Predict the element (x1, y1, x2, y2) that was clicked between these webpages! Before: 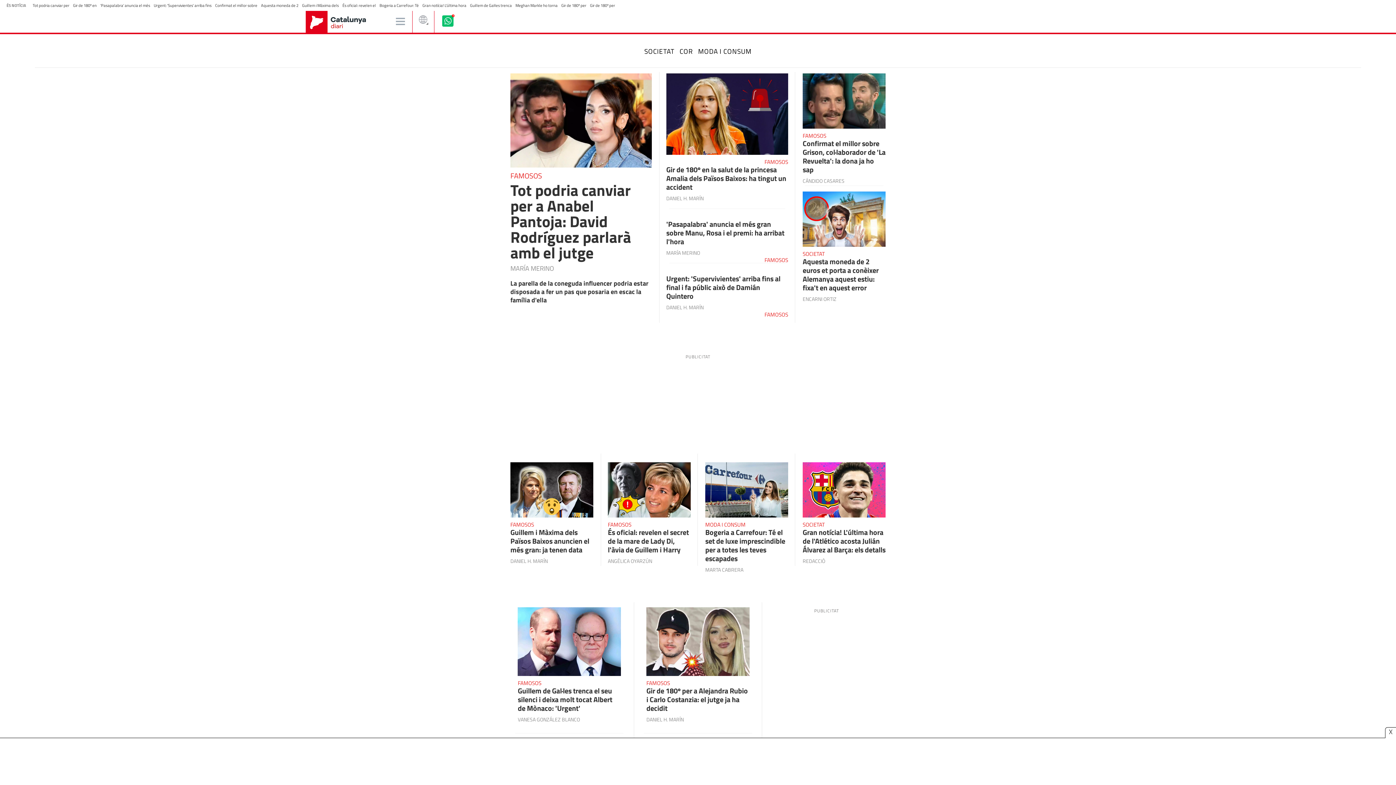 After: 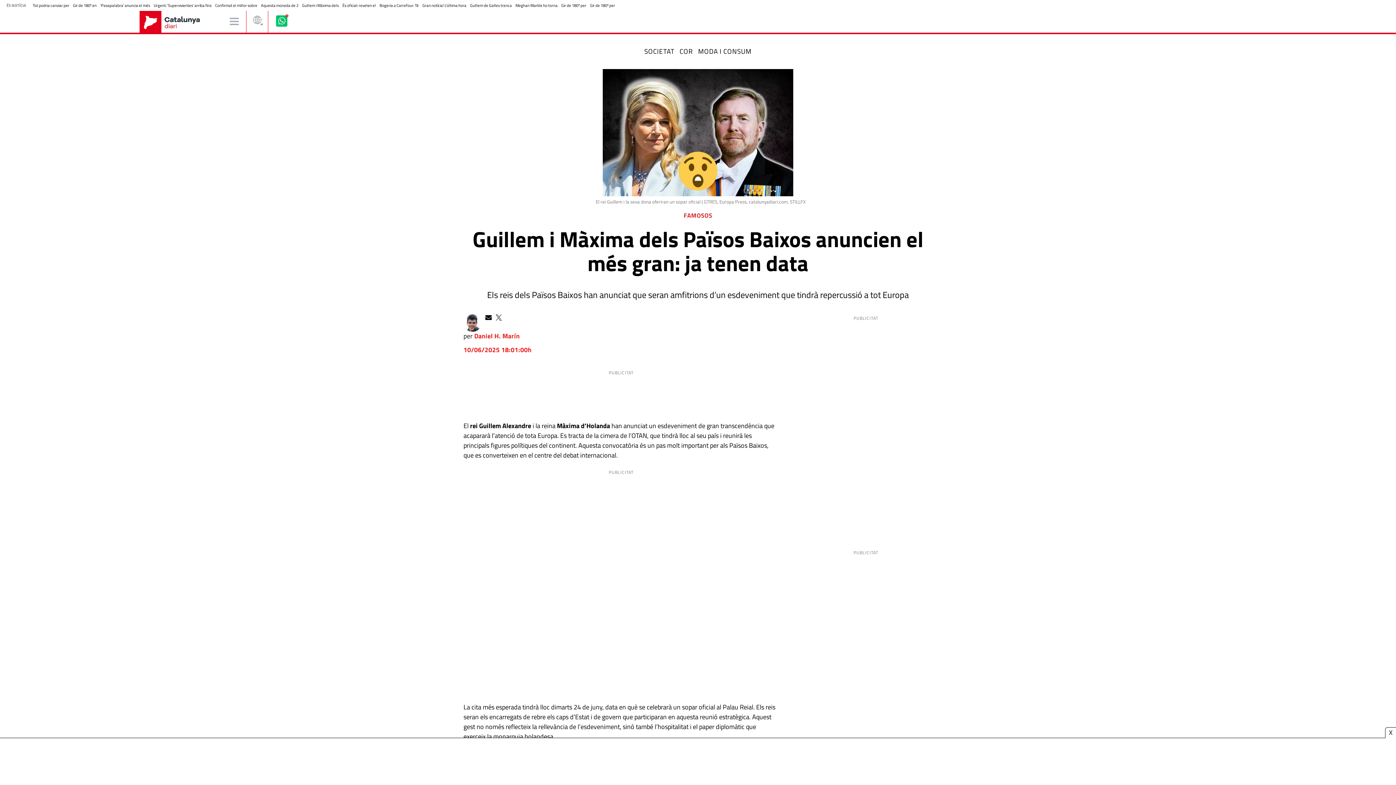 Action: label: Guillem i Màxima dels bbox: (302, 2, 338, 8)